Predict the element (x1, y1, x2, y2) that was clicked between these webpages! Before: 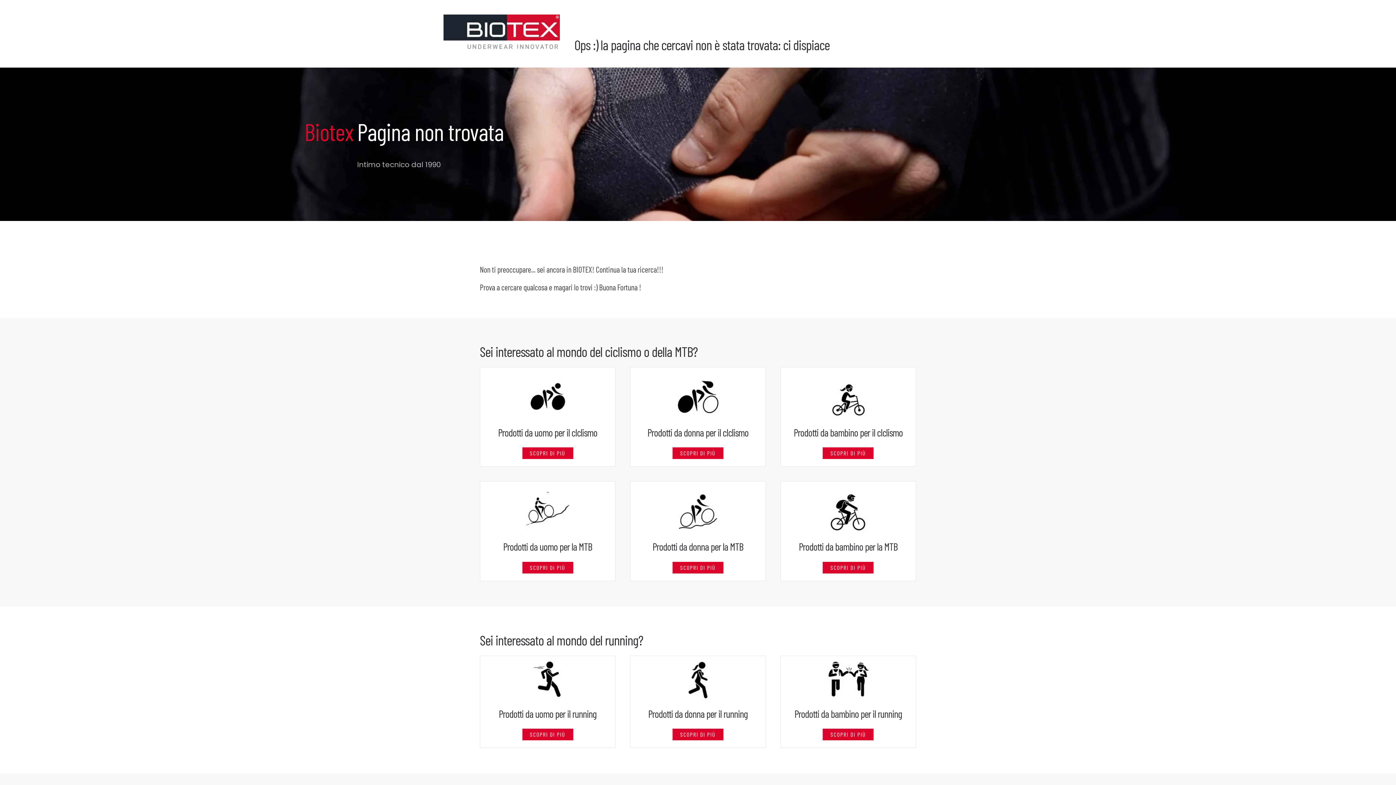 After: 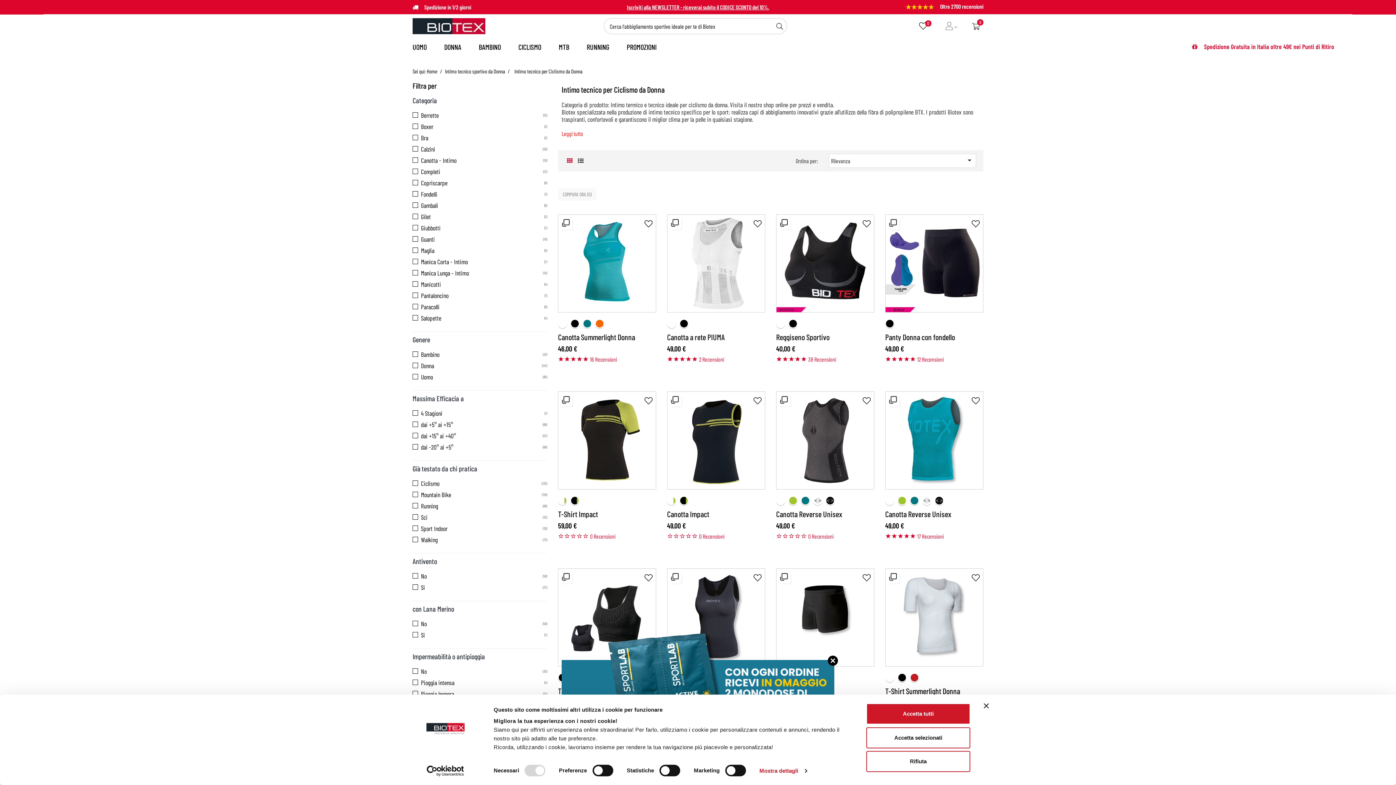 Action: bbox: (630, 367, 766, 466) label: Prodotti da donna per il cIclismo
SCOPRI DI PIÙ